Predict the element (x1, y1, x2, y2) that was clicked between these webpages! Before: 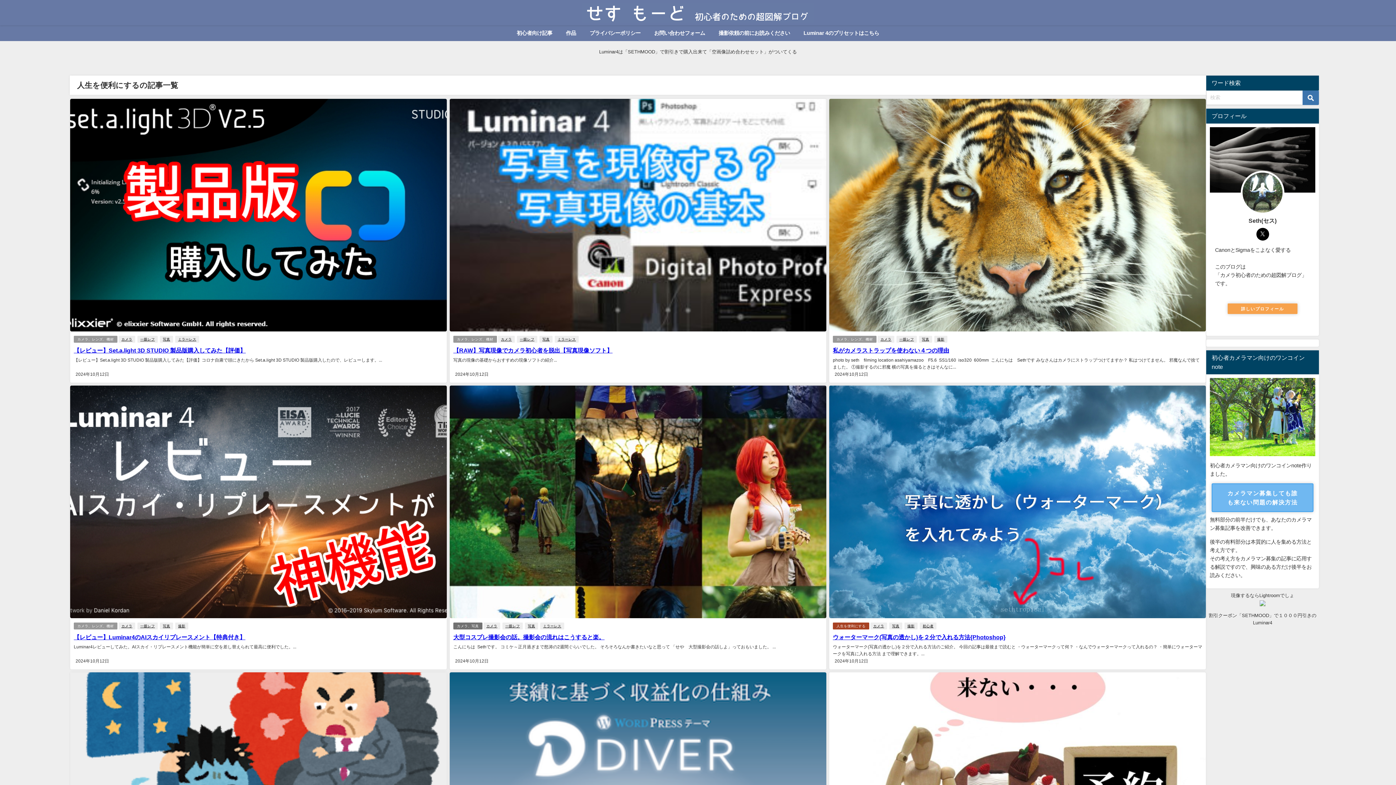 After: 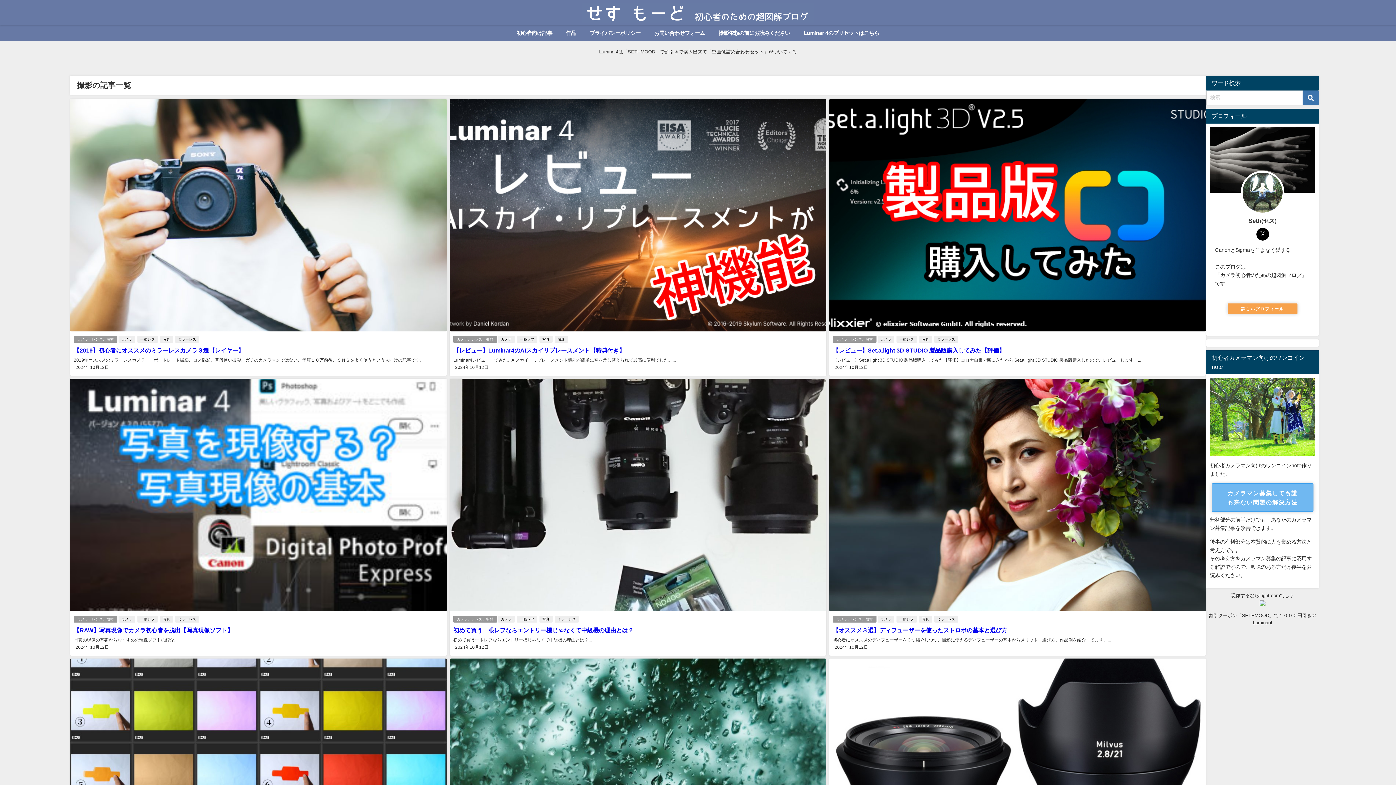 Action: label: 撮影 bbox: (175, 622, 188, 629)